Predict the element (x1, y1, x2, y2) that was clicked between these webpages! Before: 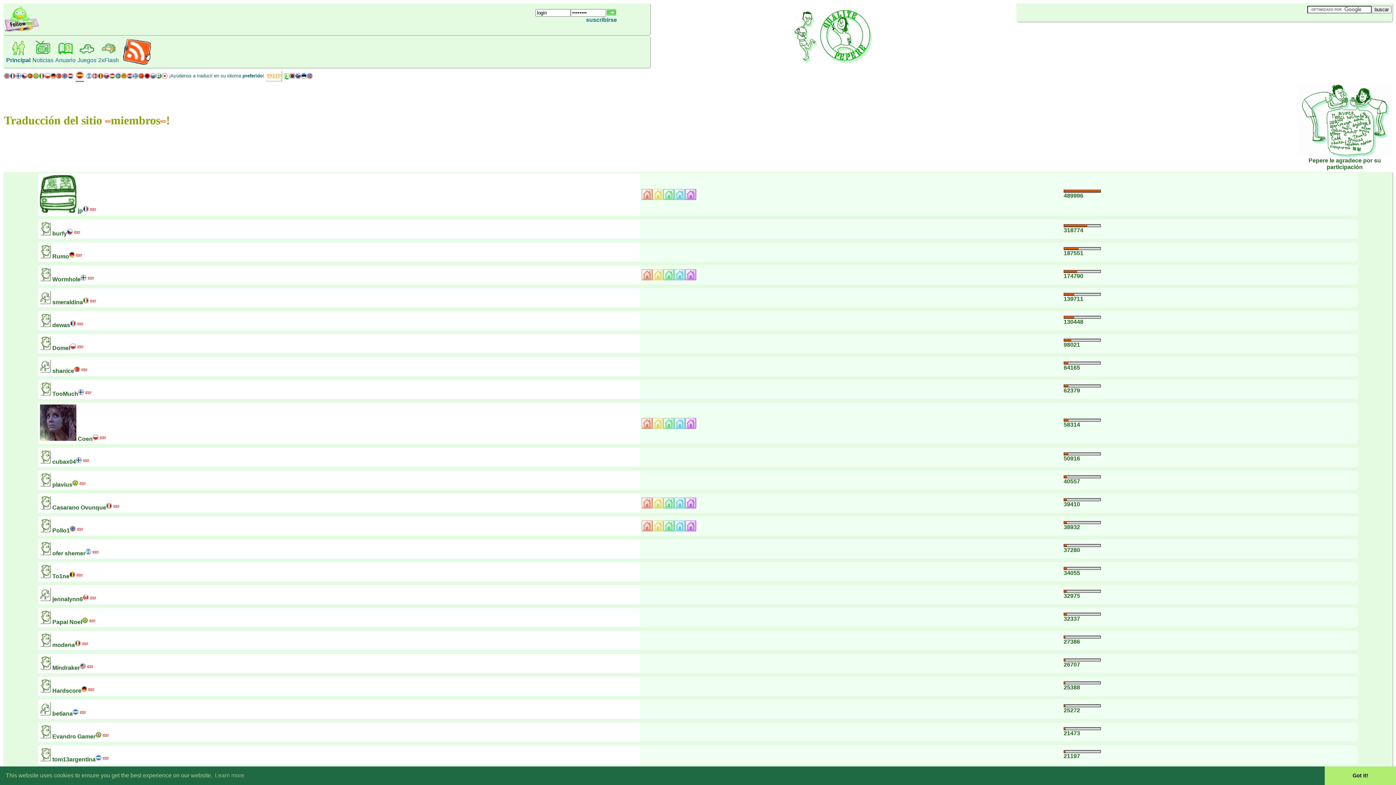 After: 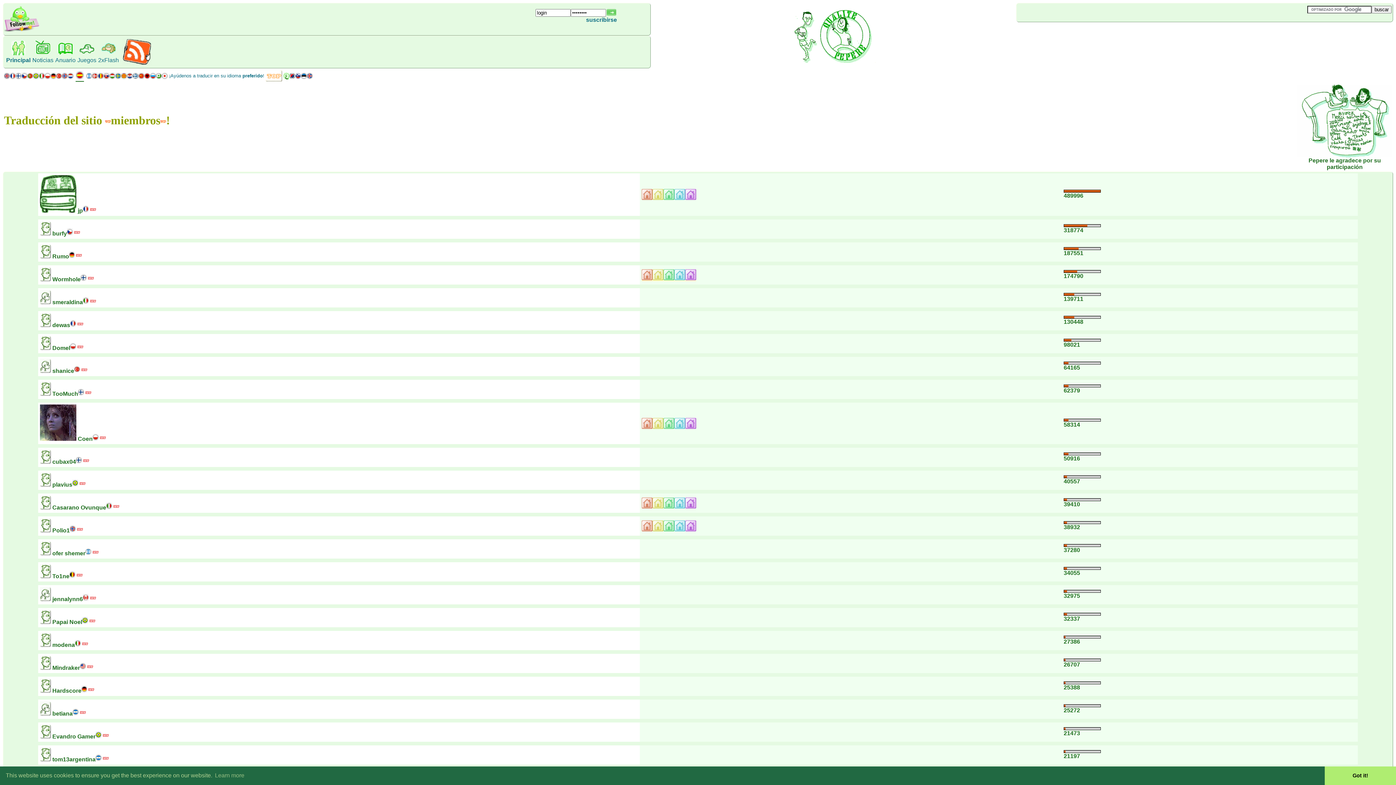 Action: bbox: (641, 275, 696, 281)